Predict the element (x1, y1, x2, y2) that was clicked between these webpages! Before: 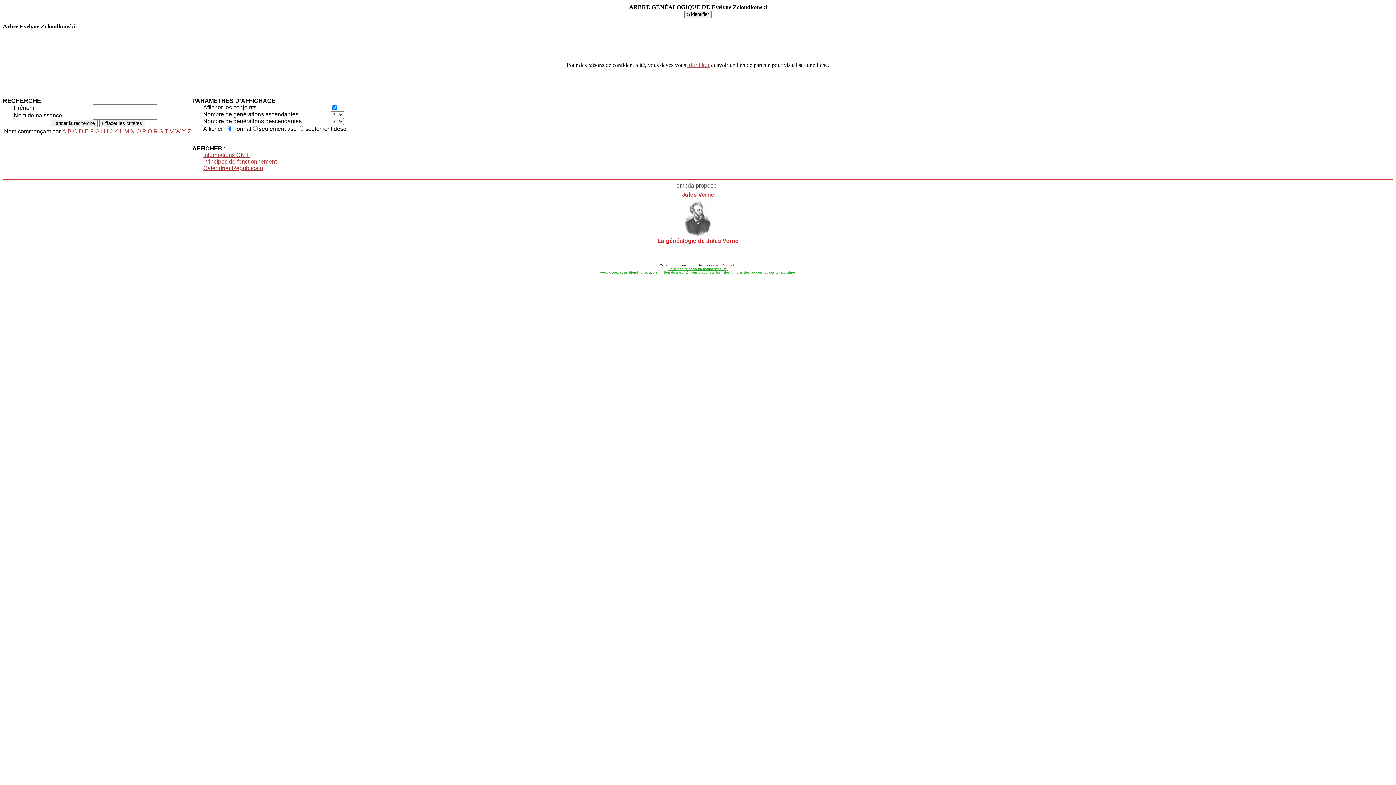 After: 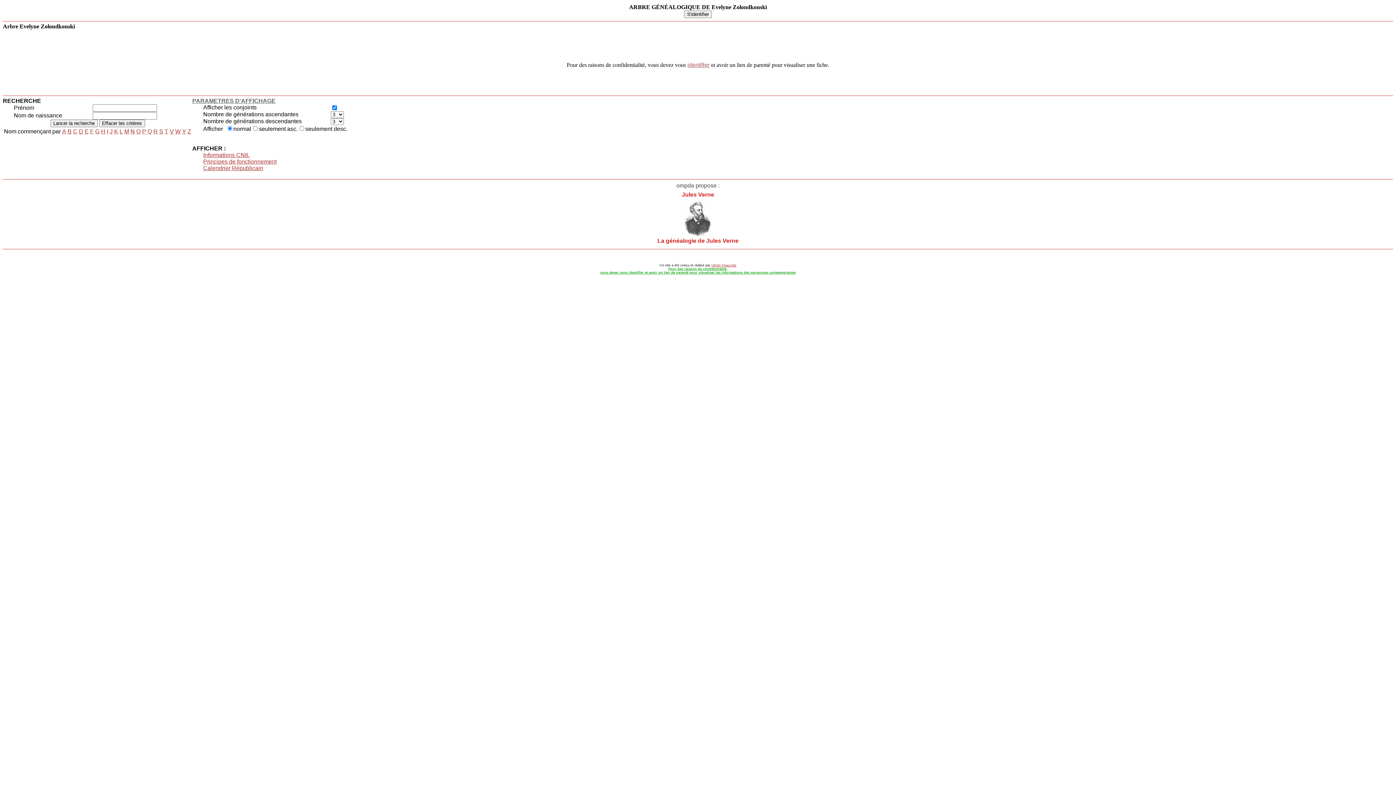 Action: label: PARAMETRES D'AFFICHAGE bbox: (192, 97, 275, 104)